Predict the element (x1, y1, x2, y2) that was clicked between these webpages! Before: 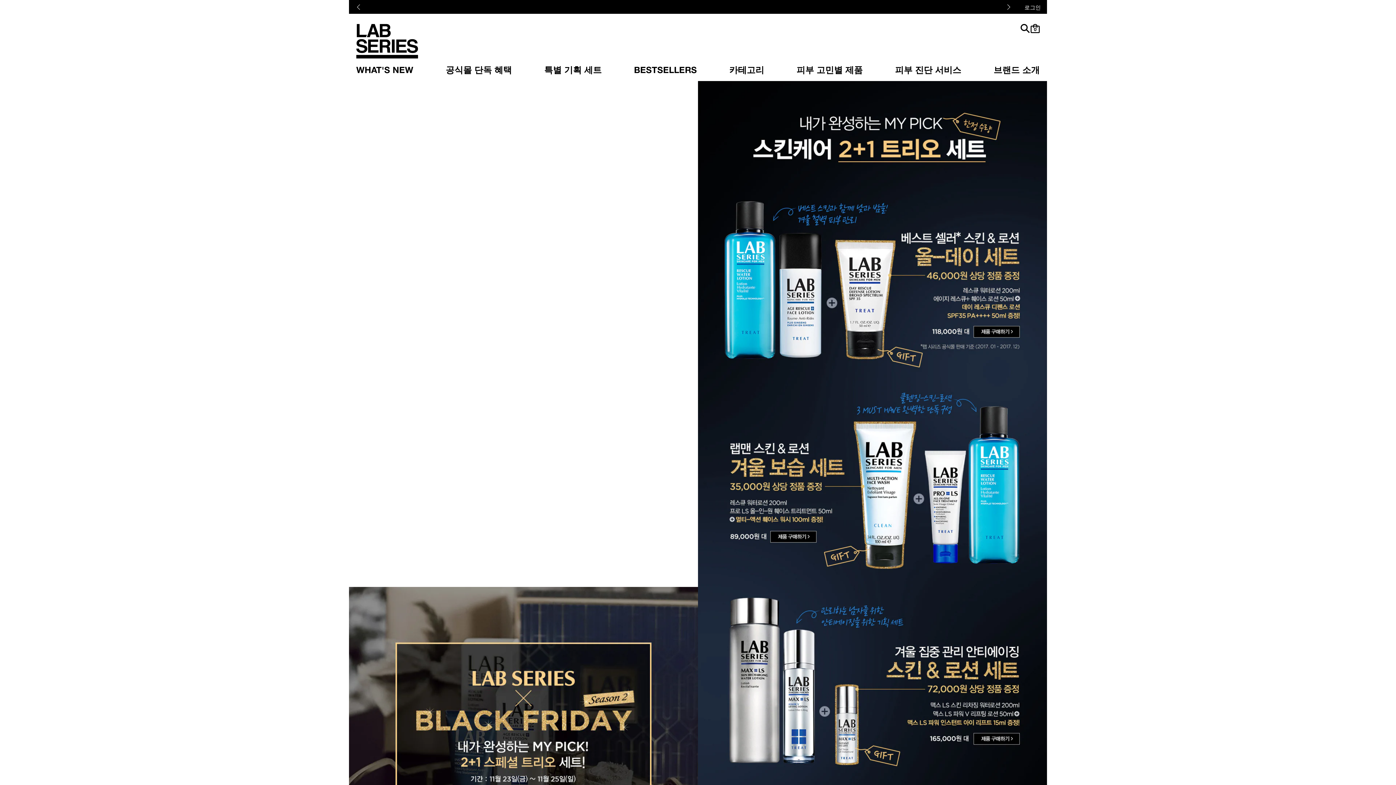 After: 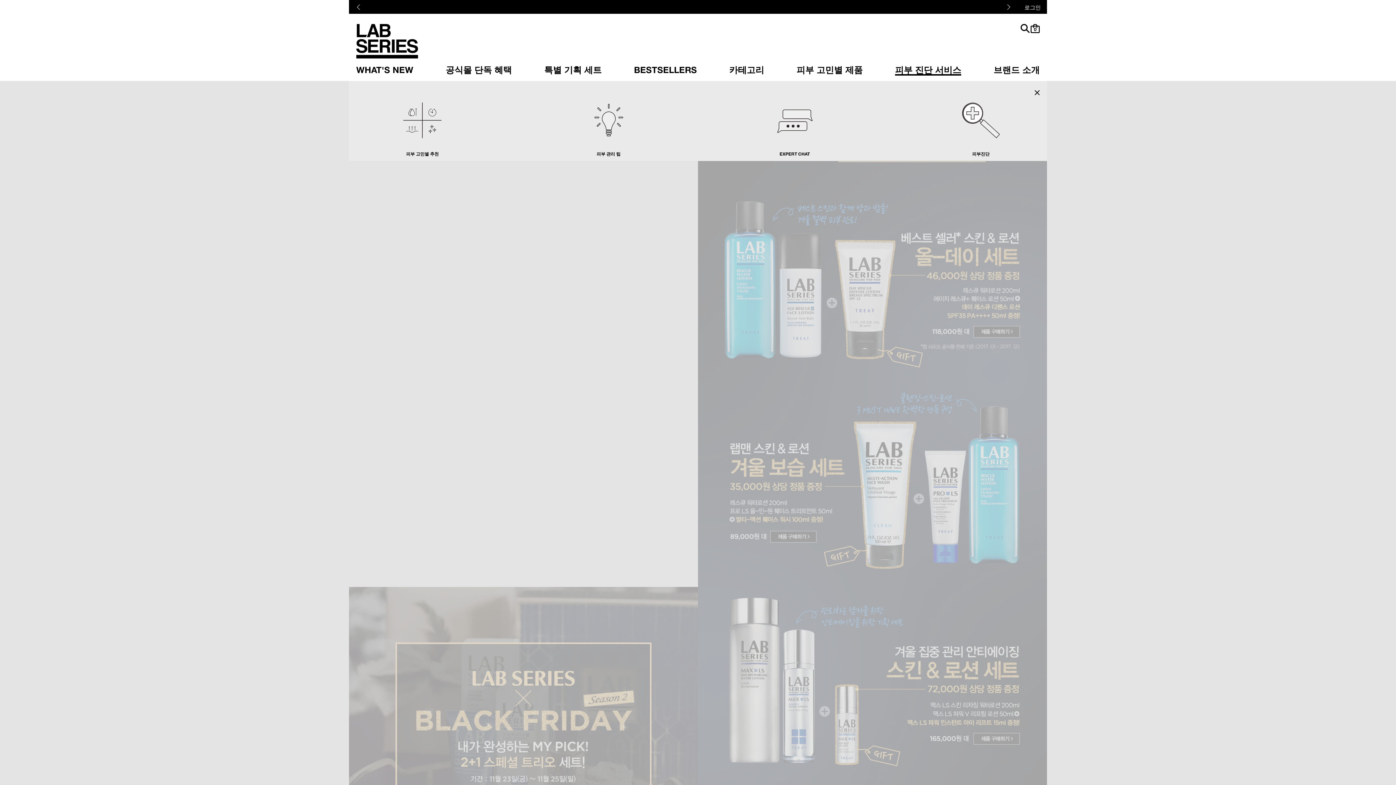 Action: bbox: (895, 65, 961, 74) label: 피부 진단 서비스